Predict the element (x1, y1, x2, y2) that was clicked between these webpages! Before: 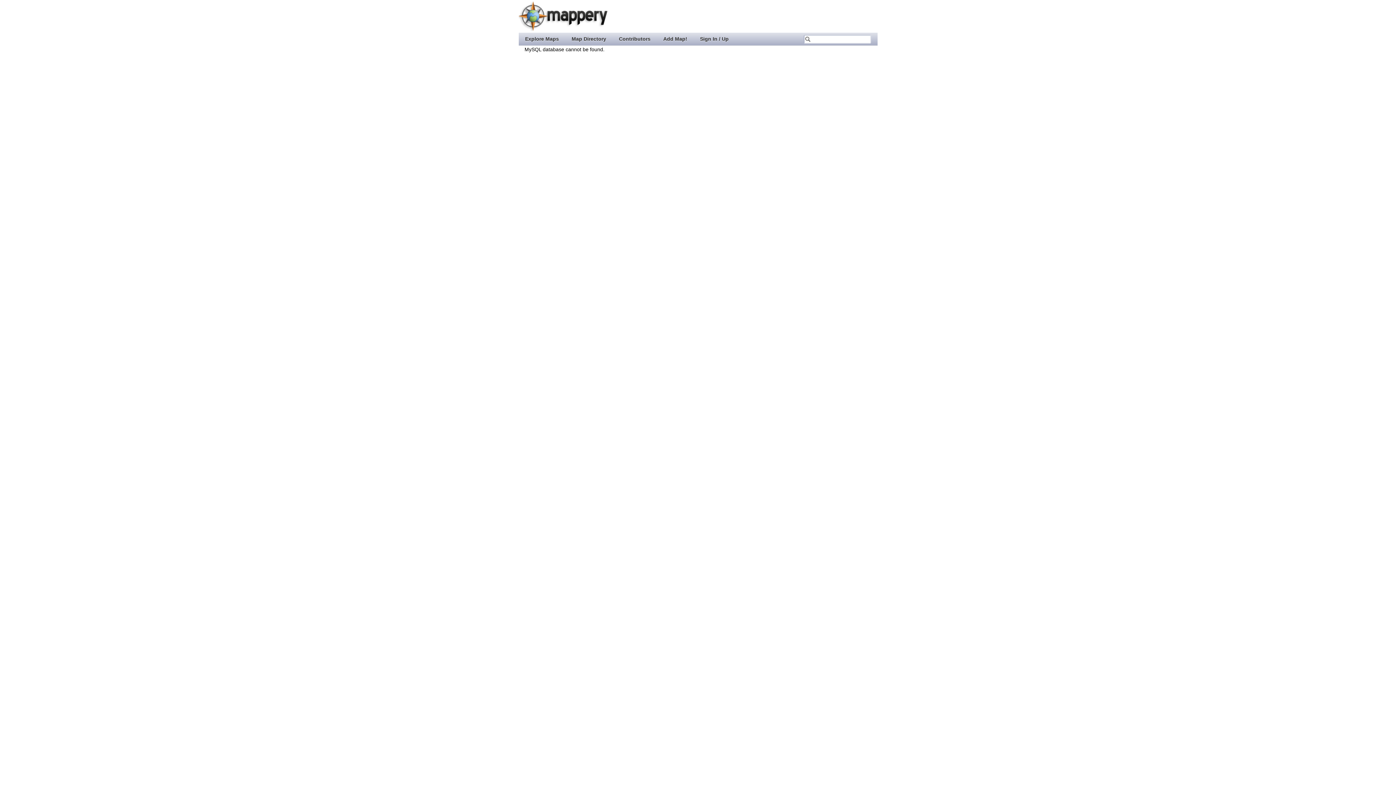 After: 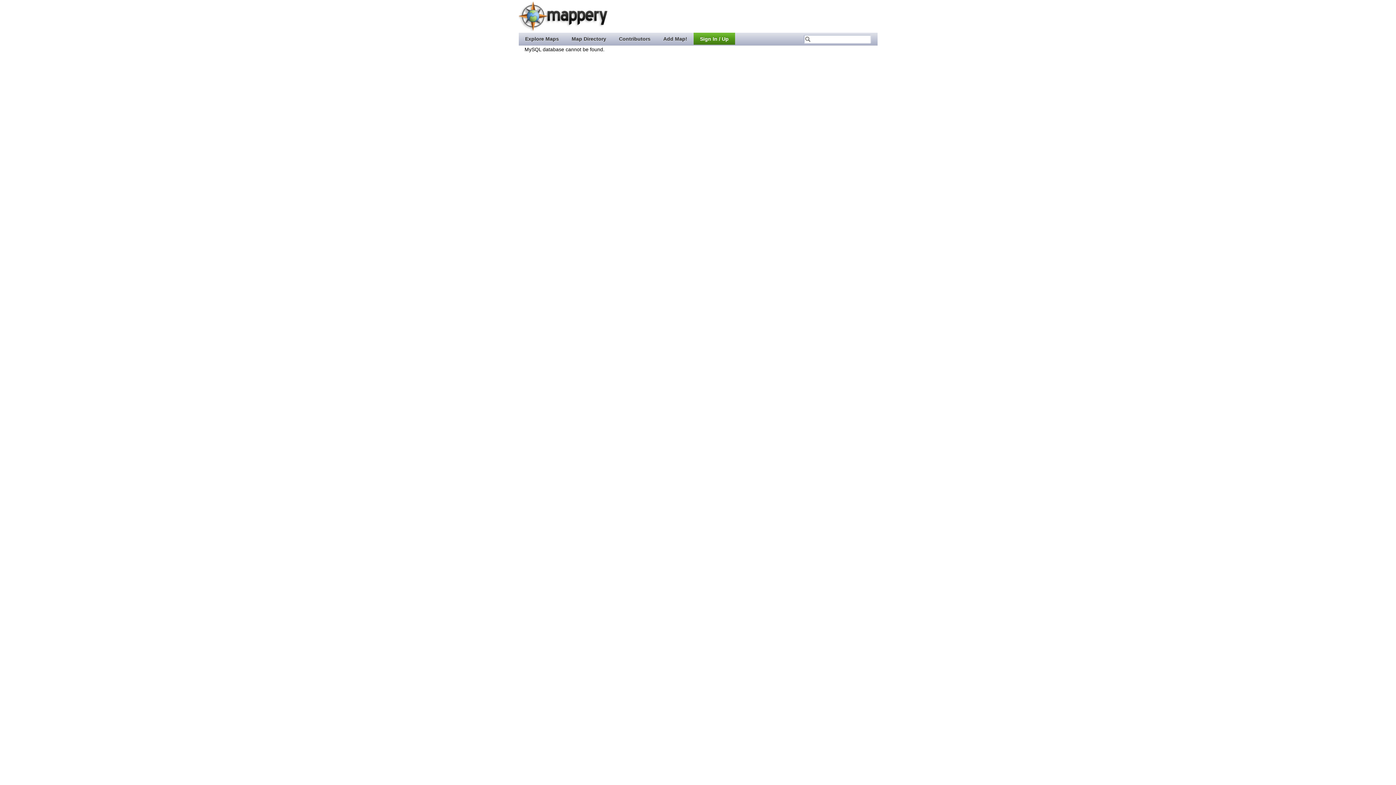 Action: bbox: (693, 32, 735, 44) label: Sign In / Up